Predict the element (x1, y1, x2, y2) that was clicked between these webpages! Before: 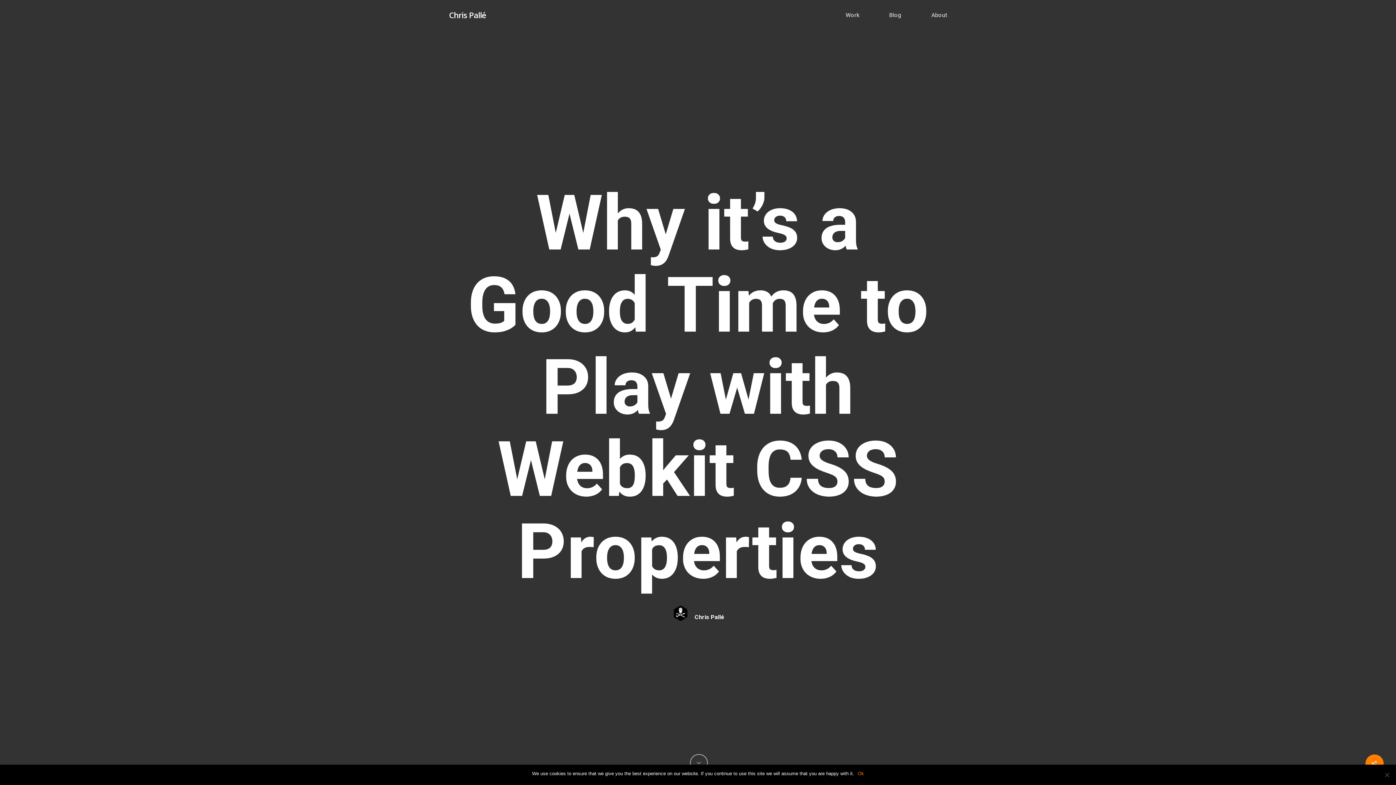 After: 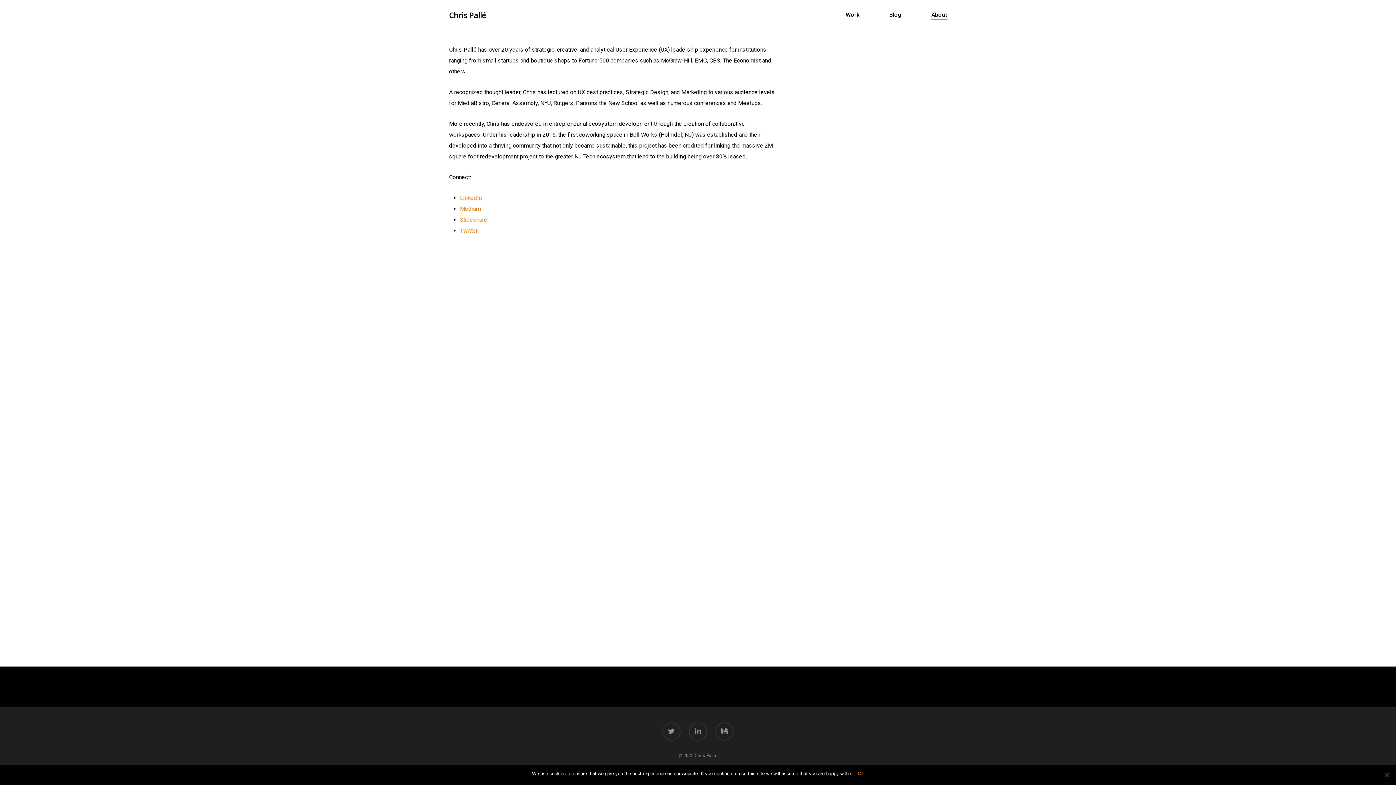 Action: label: About bbox: (931, 12, 947, 18)